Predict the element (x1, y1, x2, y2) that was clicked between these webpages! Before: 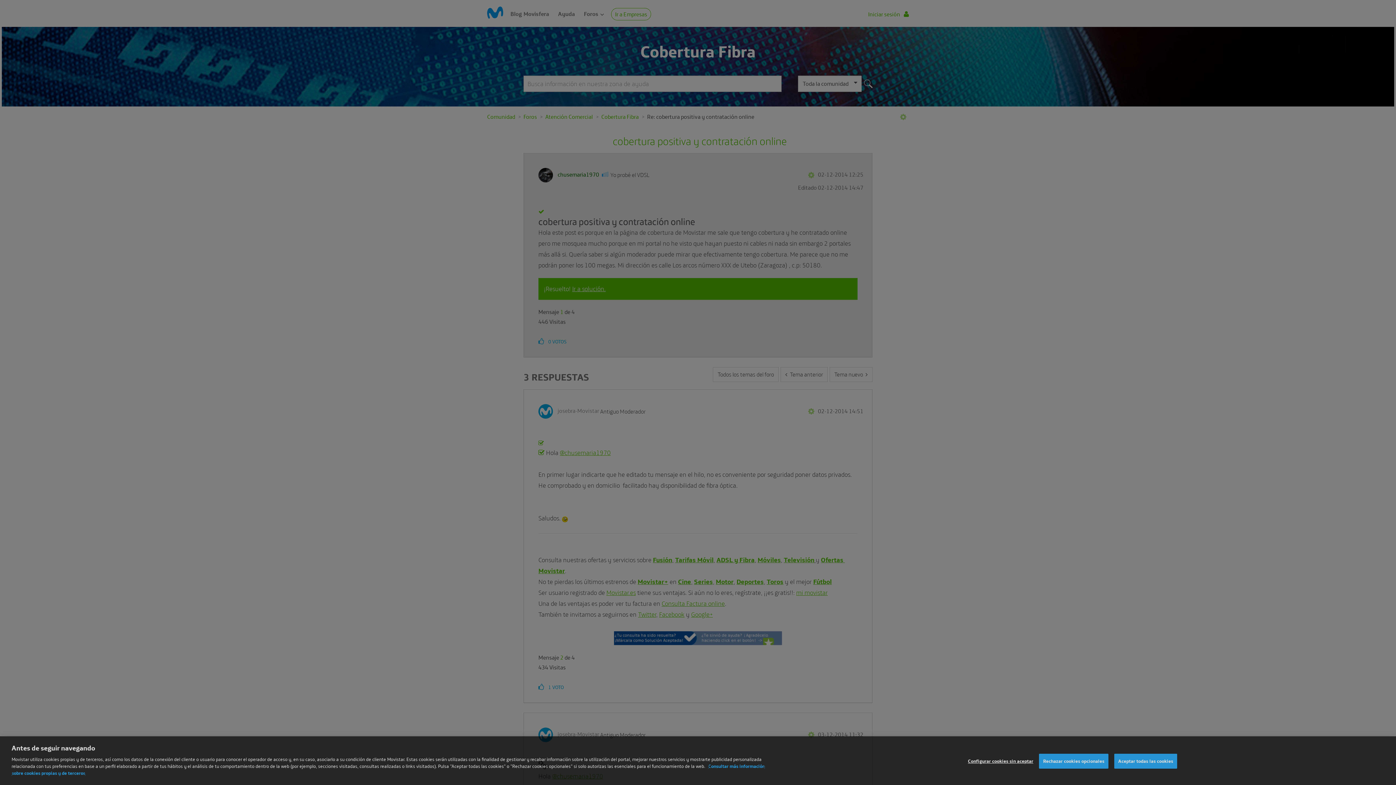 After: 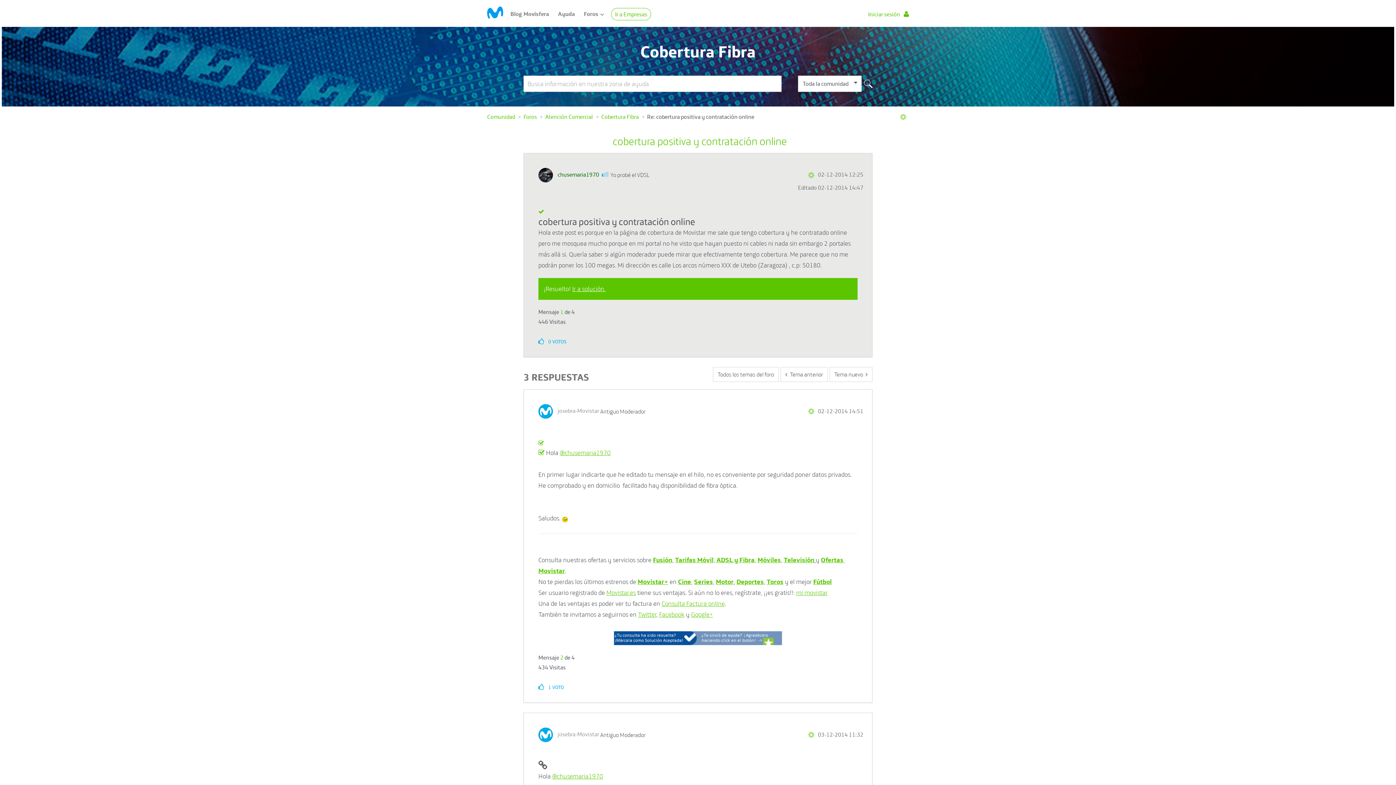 Action: bbox: (1039, 763, 1108, 778) label: Rechazar cookies opcionales